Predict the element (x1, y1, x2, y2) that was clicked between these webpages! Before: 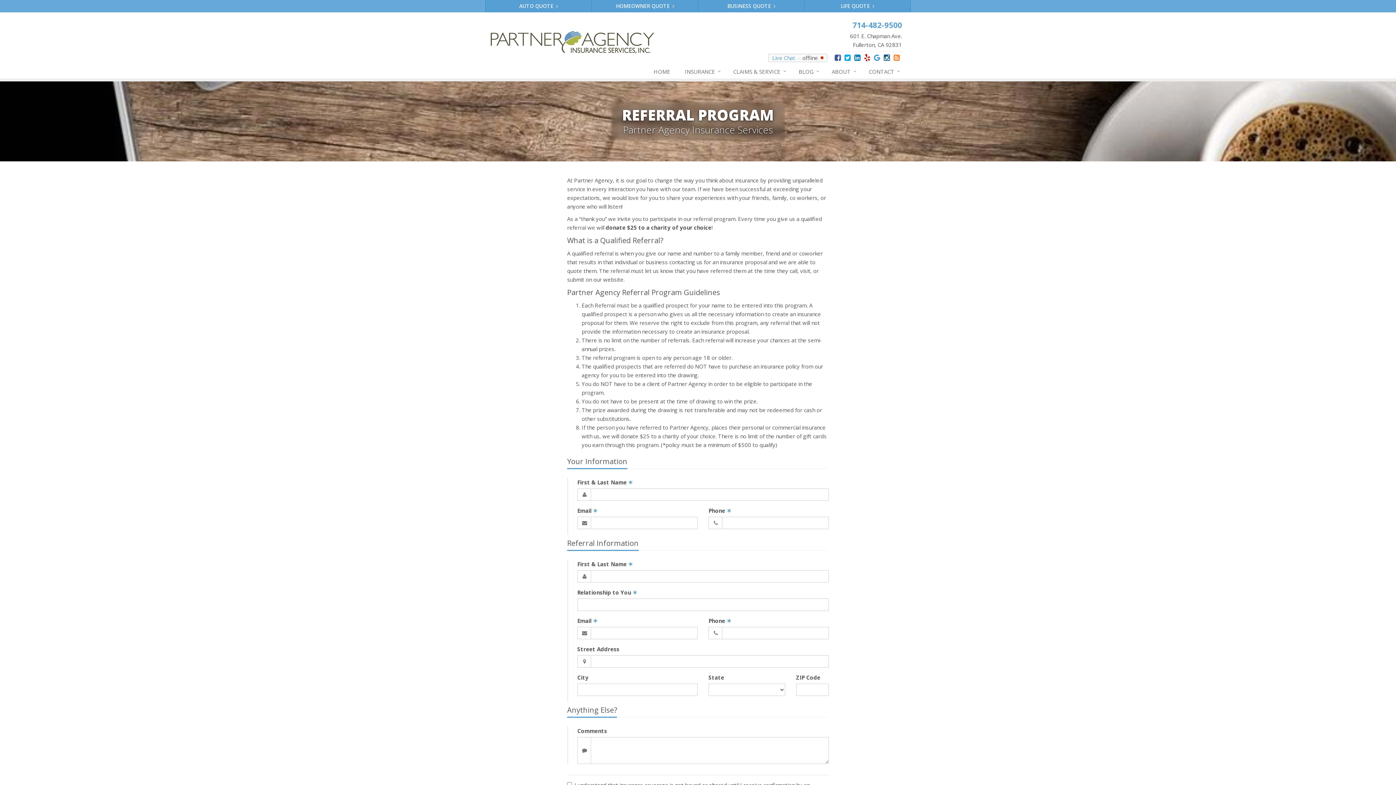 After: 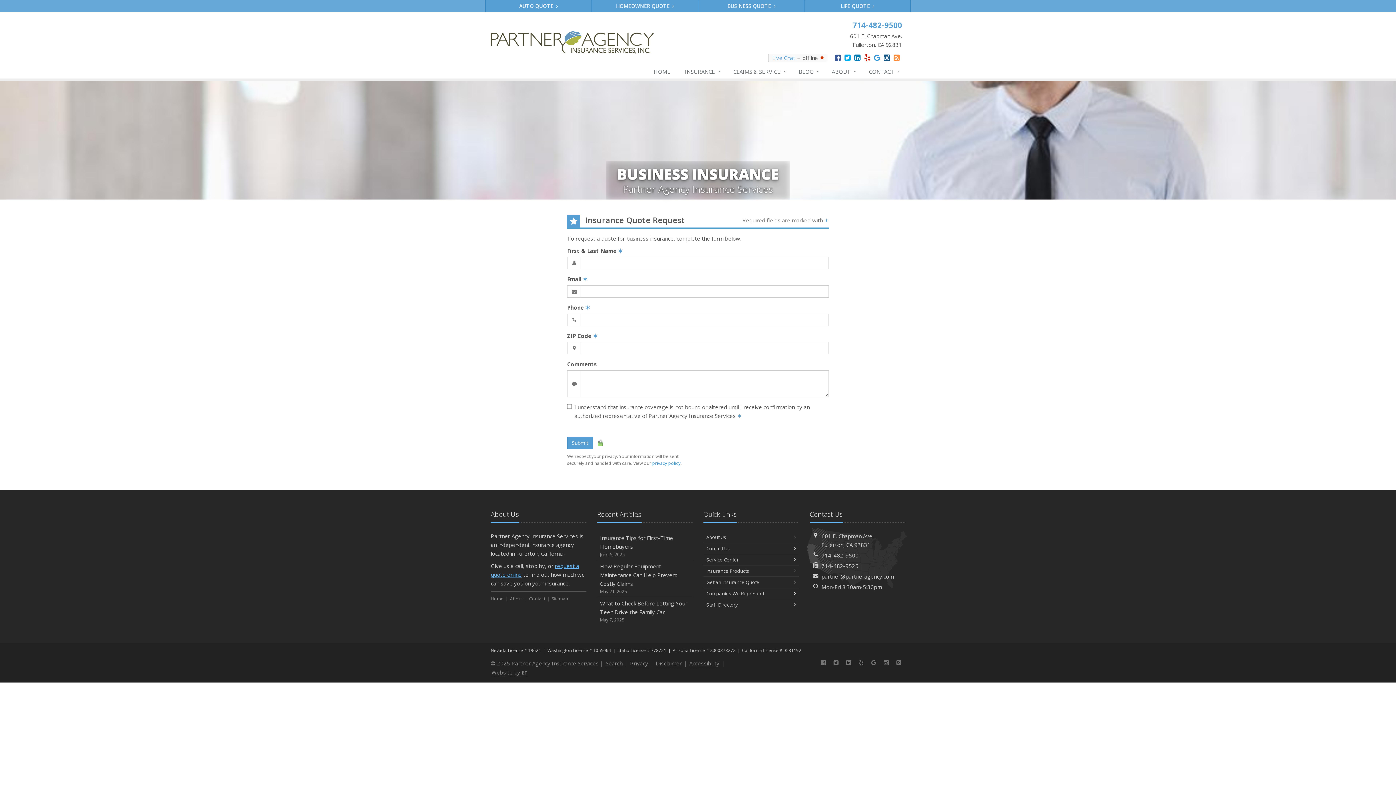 Action: label: BUSINESS QUOTE  bbox: (698, 0, 804, 12)